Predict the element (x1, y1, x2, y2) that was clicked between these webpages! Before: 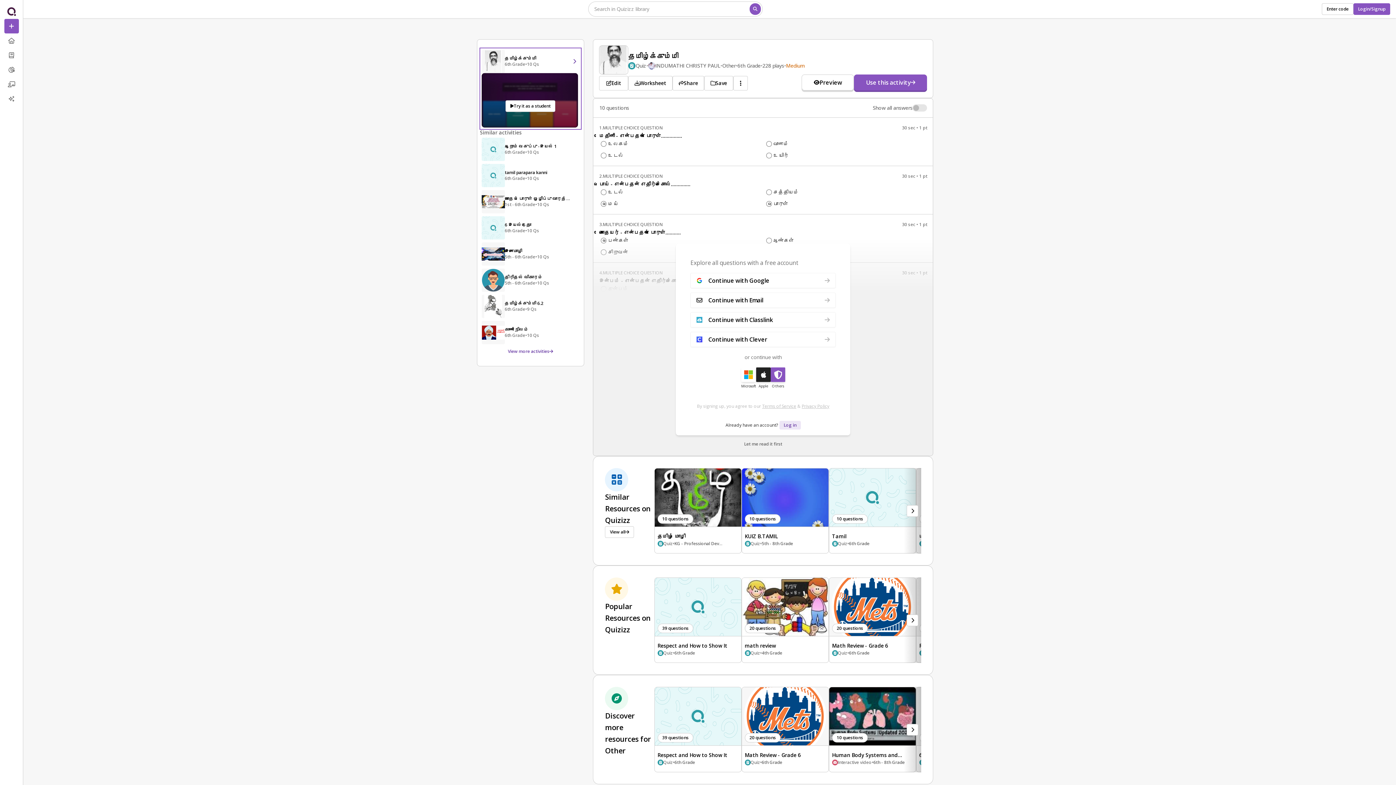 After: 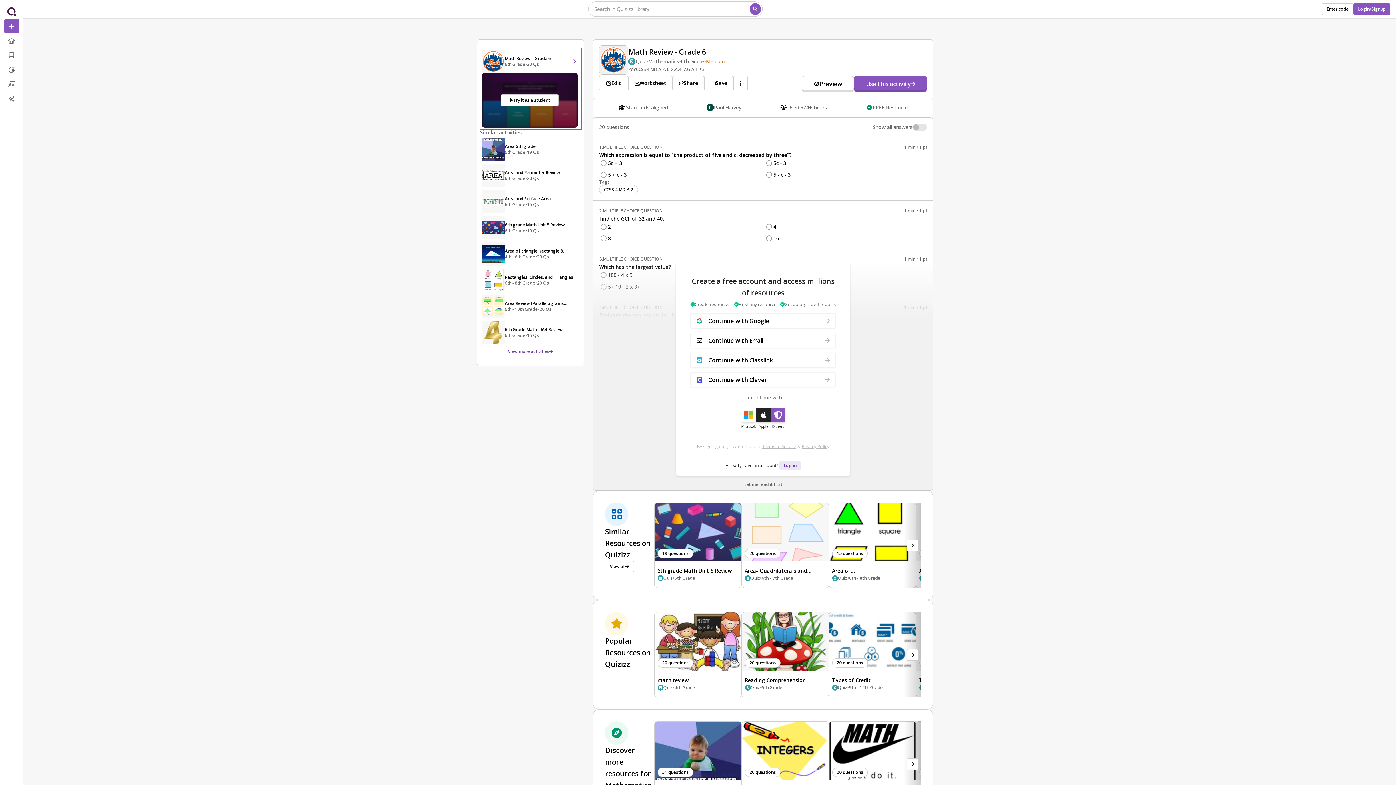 Action: bbox: (741, 687, 828, 772) label: 20 questions

Math Review - Grade 6

Quiz

•

6th Grade